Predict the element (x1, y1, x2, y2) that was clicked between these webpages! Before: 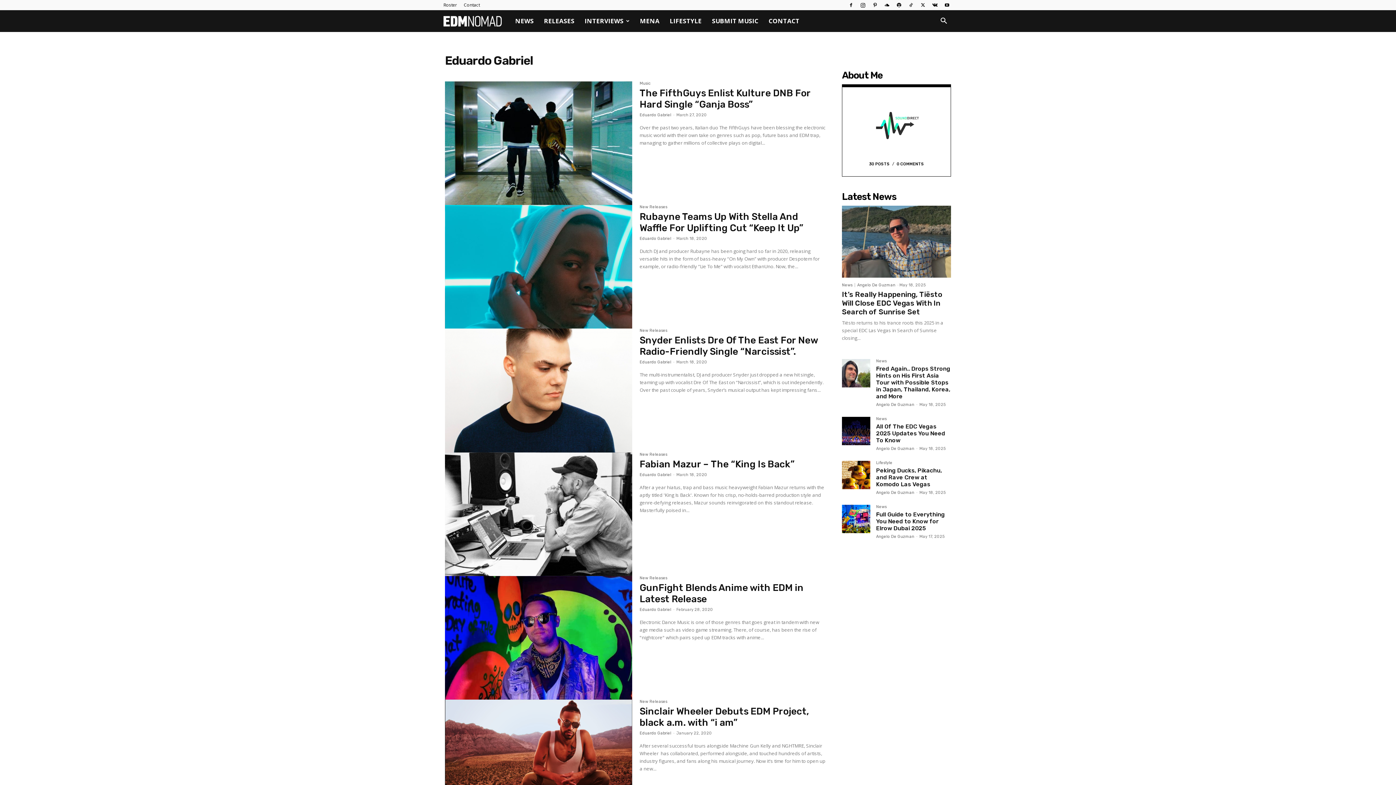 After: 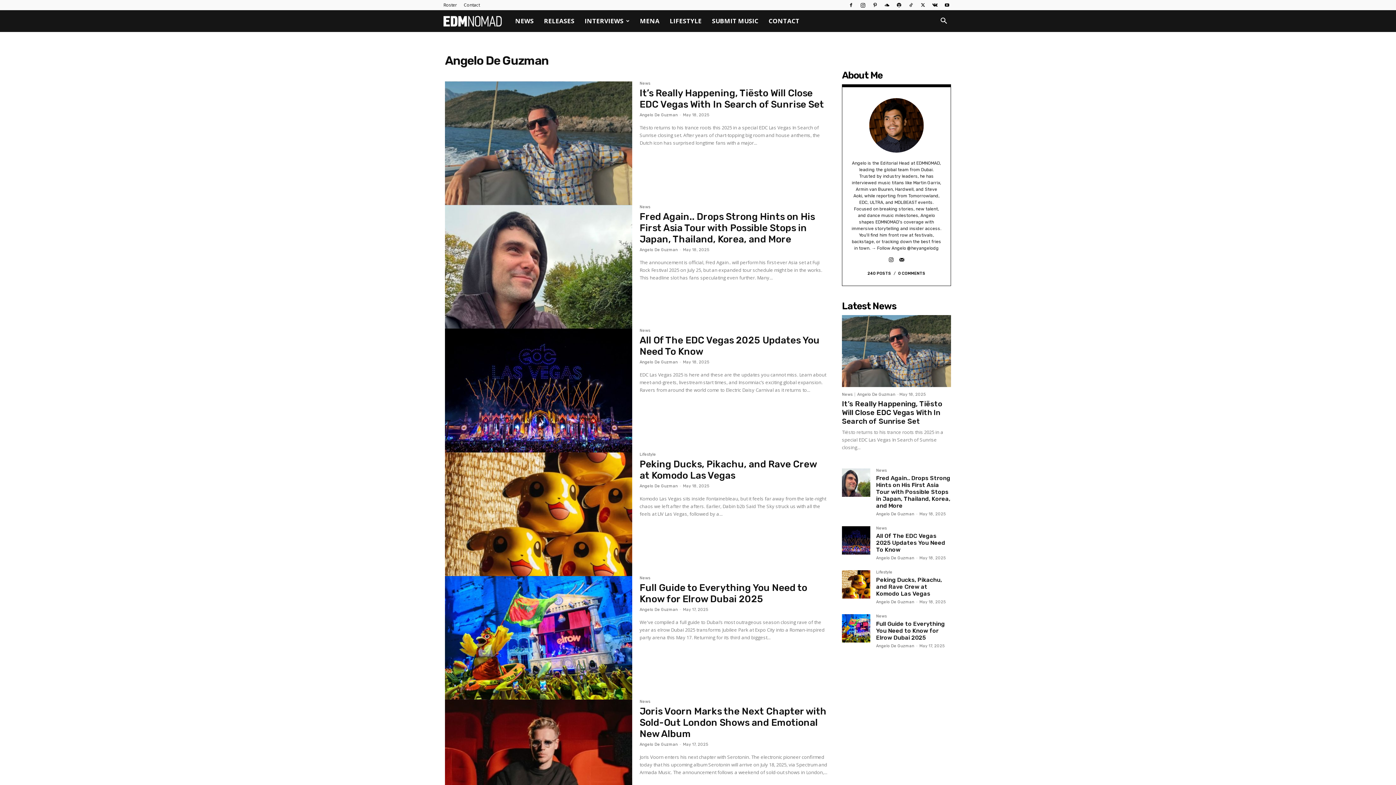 Action: bbox: (876, 490, 914, 495) label: Angelo De Guzman